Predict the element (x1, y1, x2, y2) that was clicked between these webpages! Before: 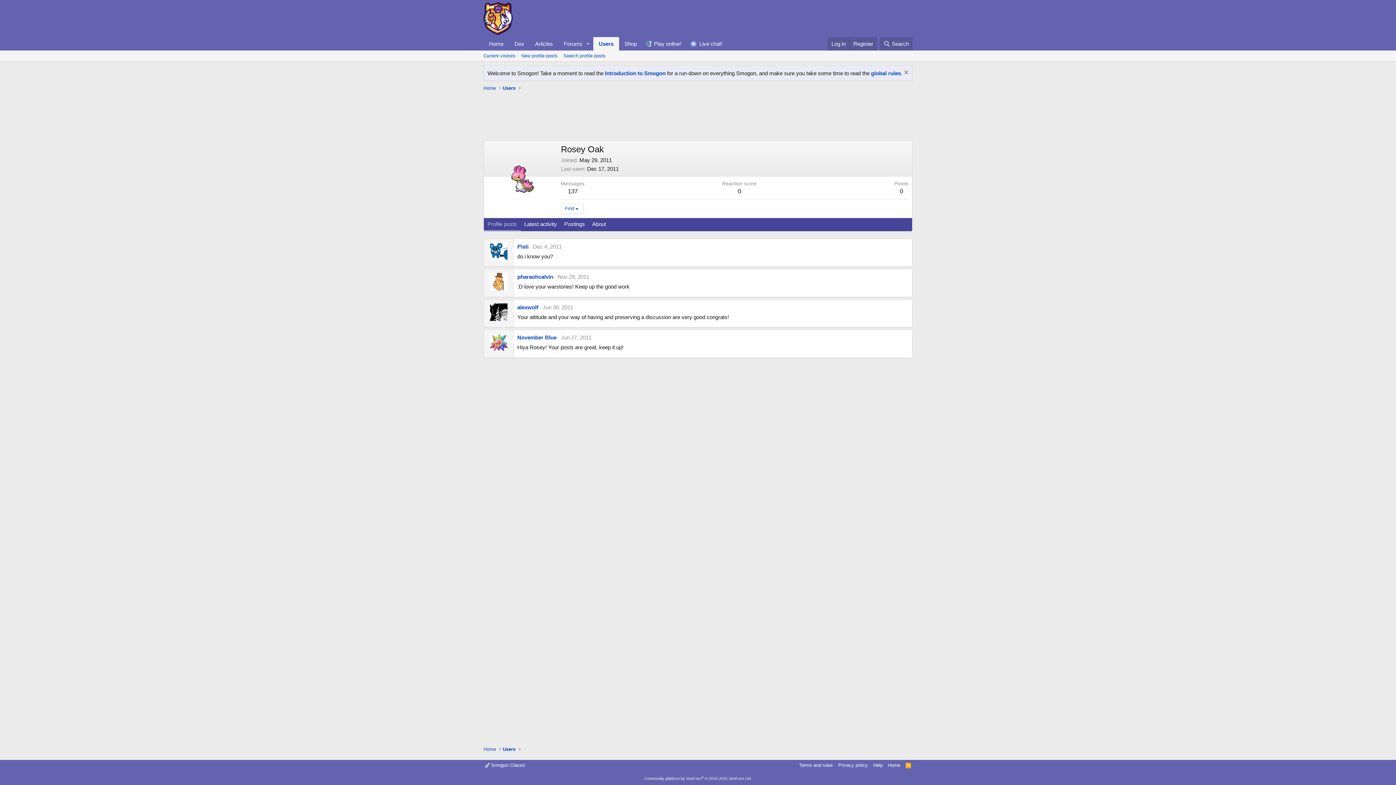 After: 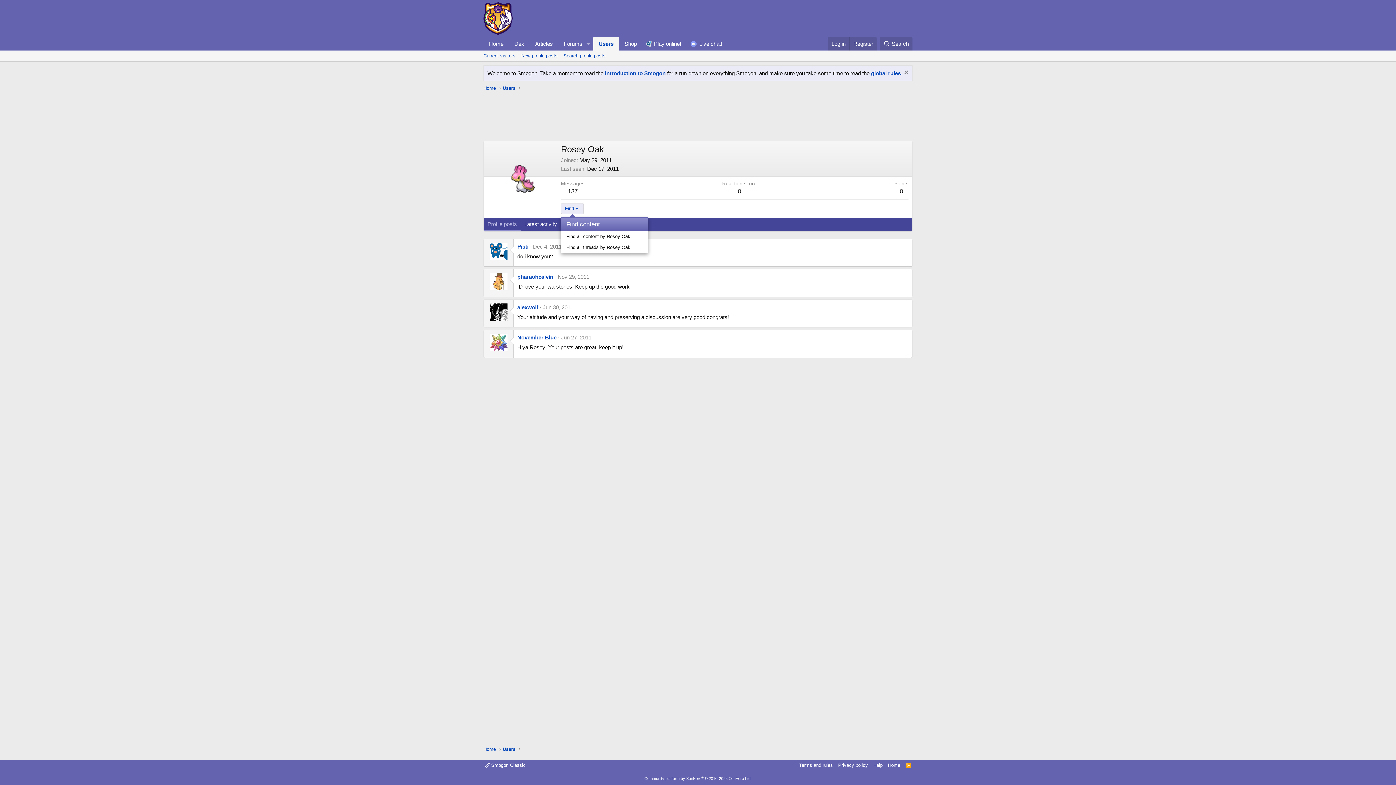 Action: label: Find bbox: (561, 203, 583, 214)